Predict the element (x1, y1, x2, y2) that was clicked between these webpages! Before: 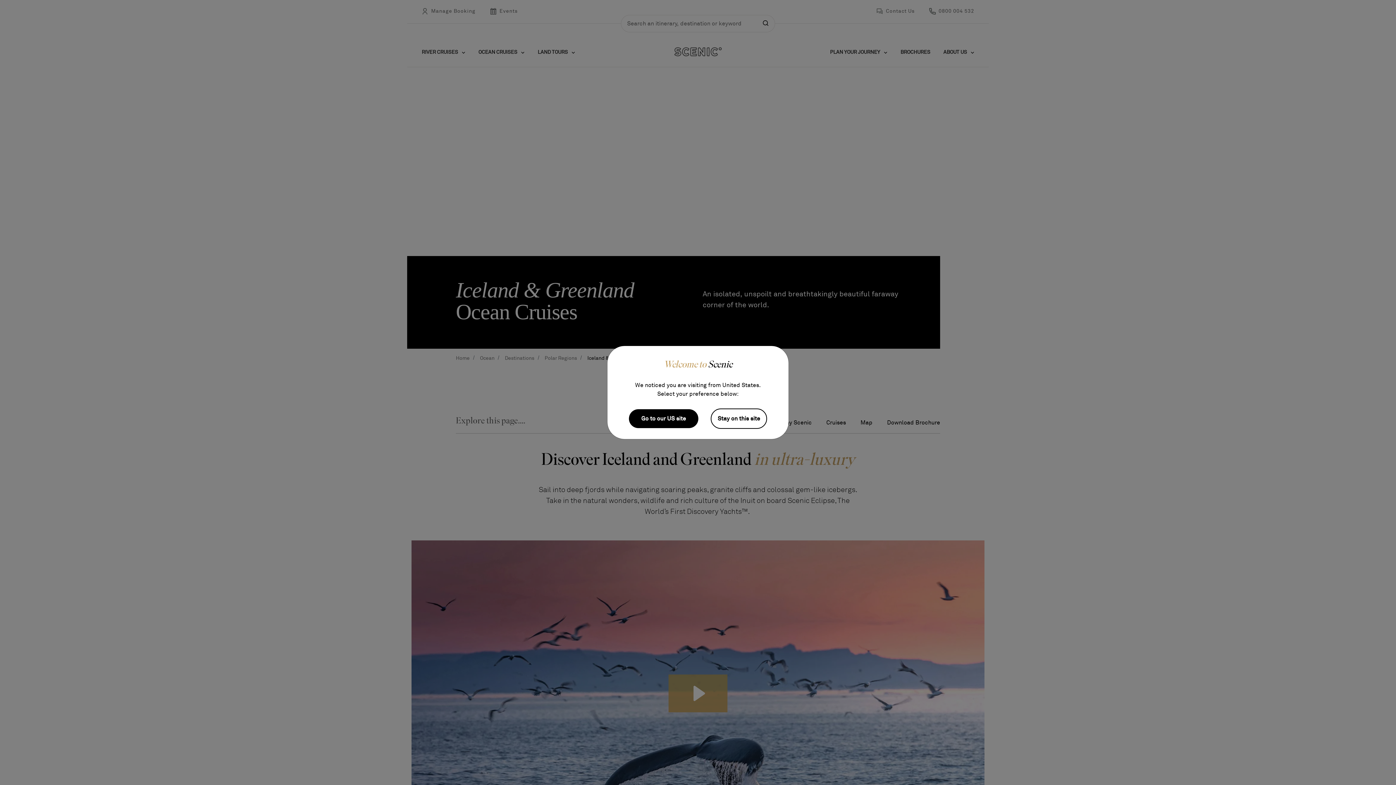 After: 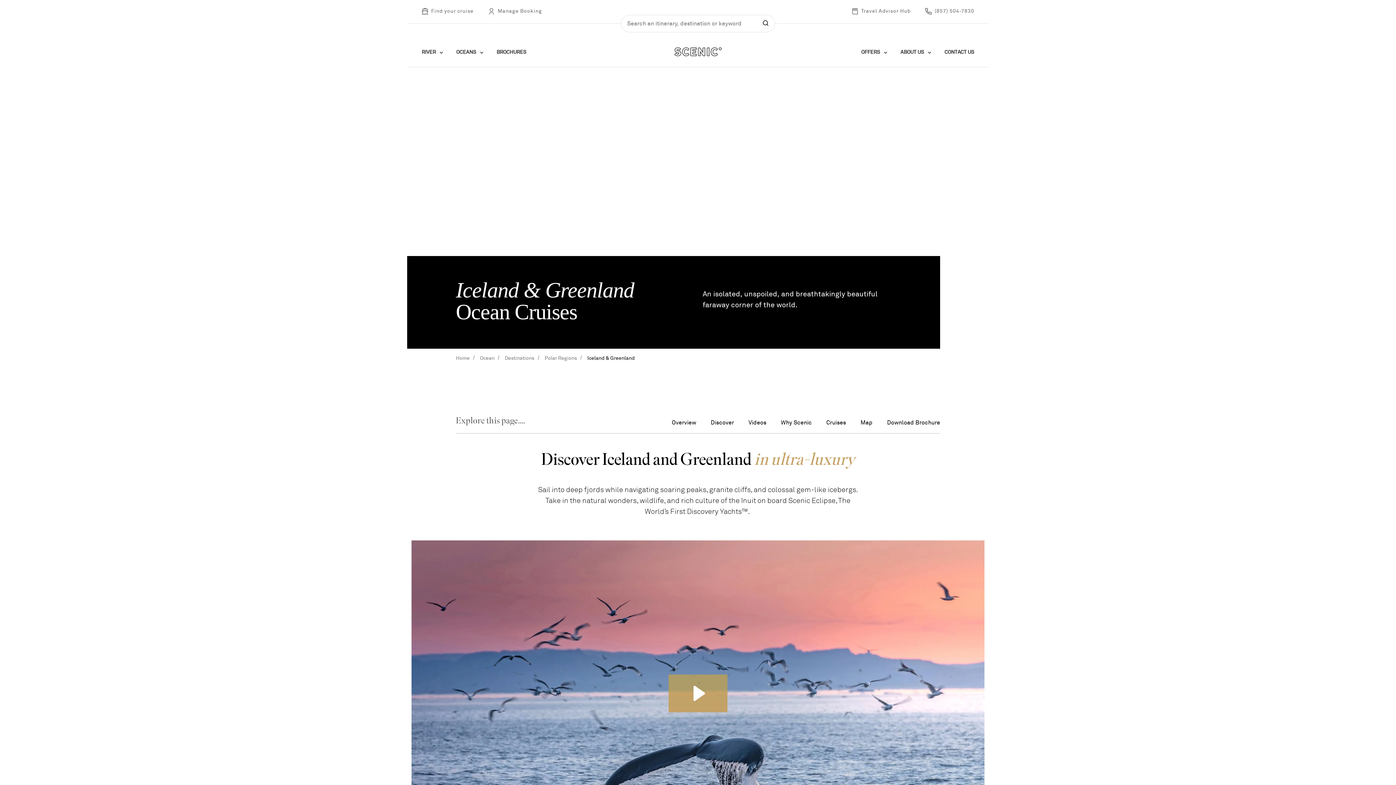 Action: label: Go to our US site bbox: (629, 391, 698, 410)